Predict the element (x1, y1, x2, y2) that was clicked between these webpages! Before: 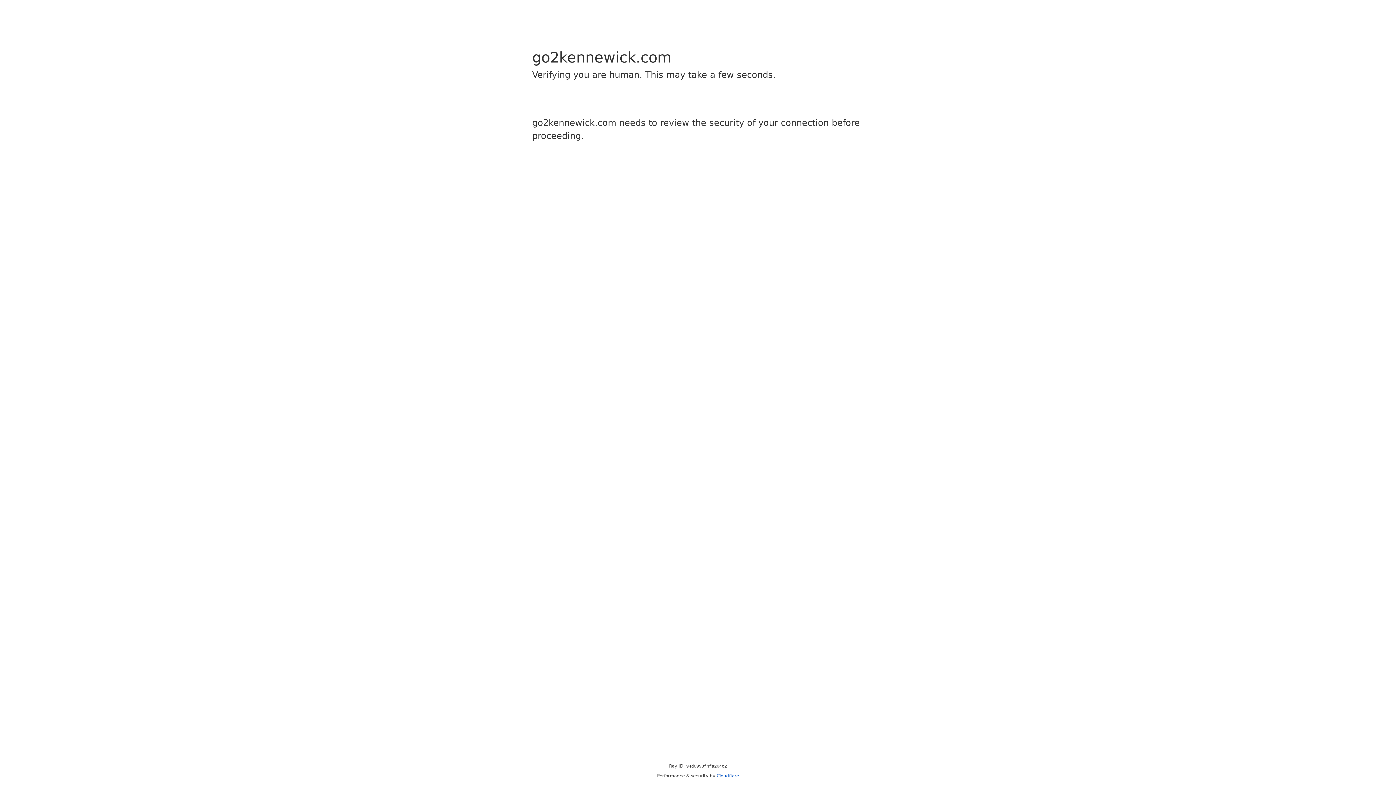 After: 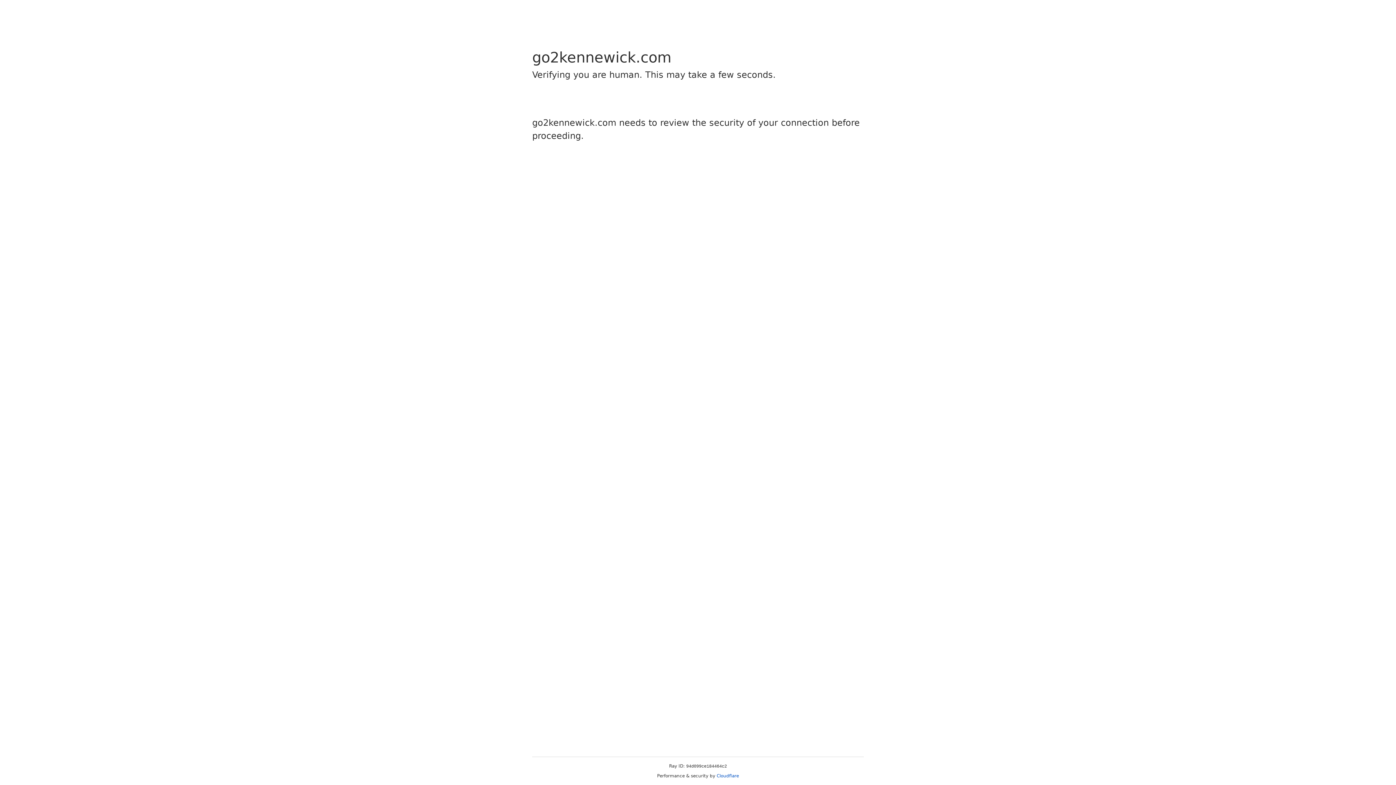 Action: bbox: (716, 773, 739, 778) label: Cloudflare